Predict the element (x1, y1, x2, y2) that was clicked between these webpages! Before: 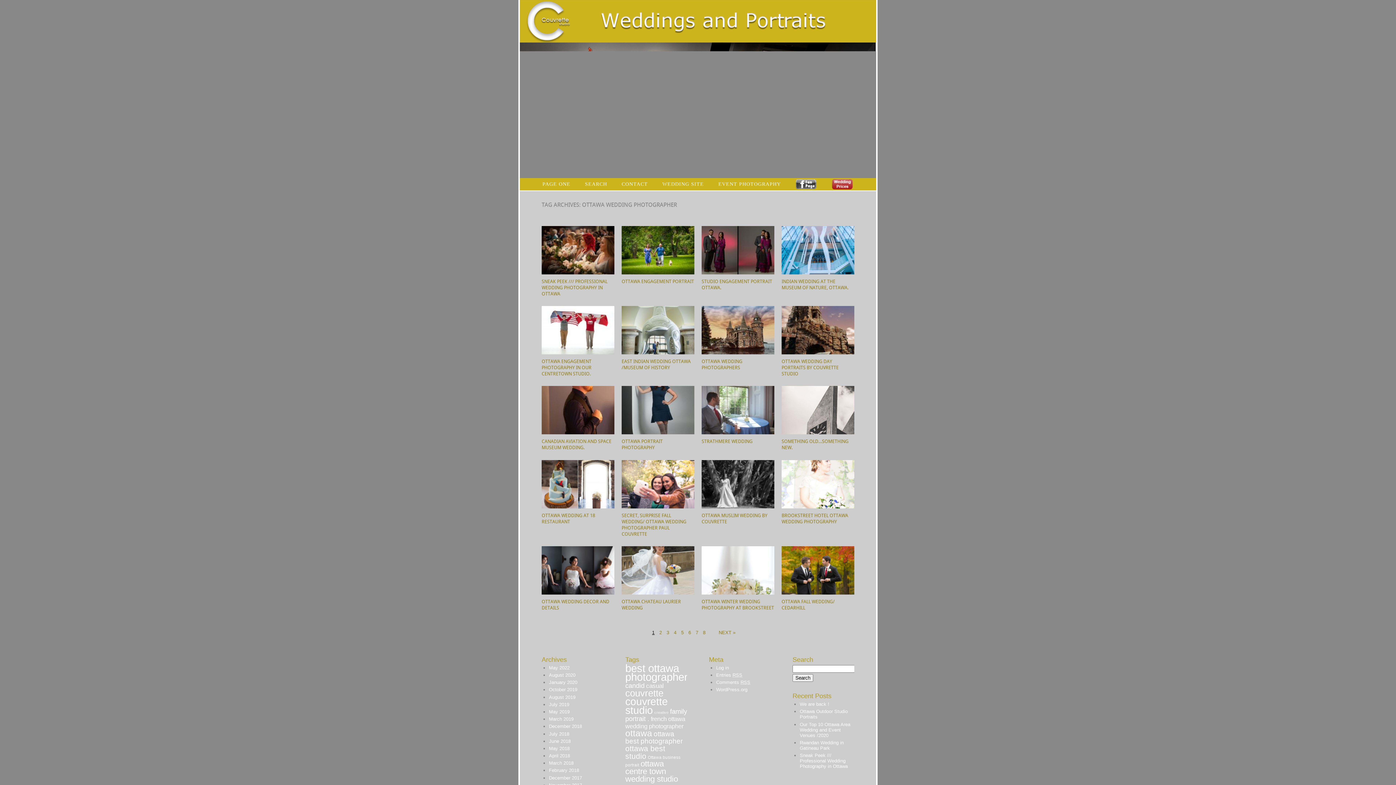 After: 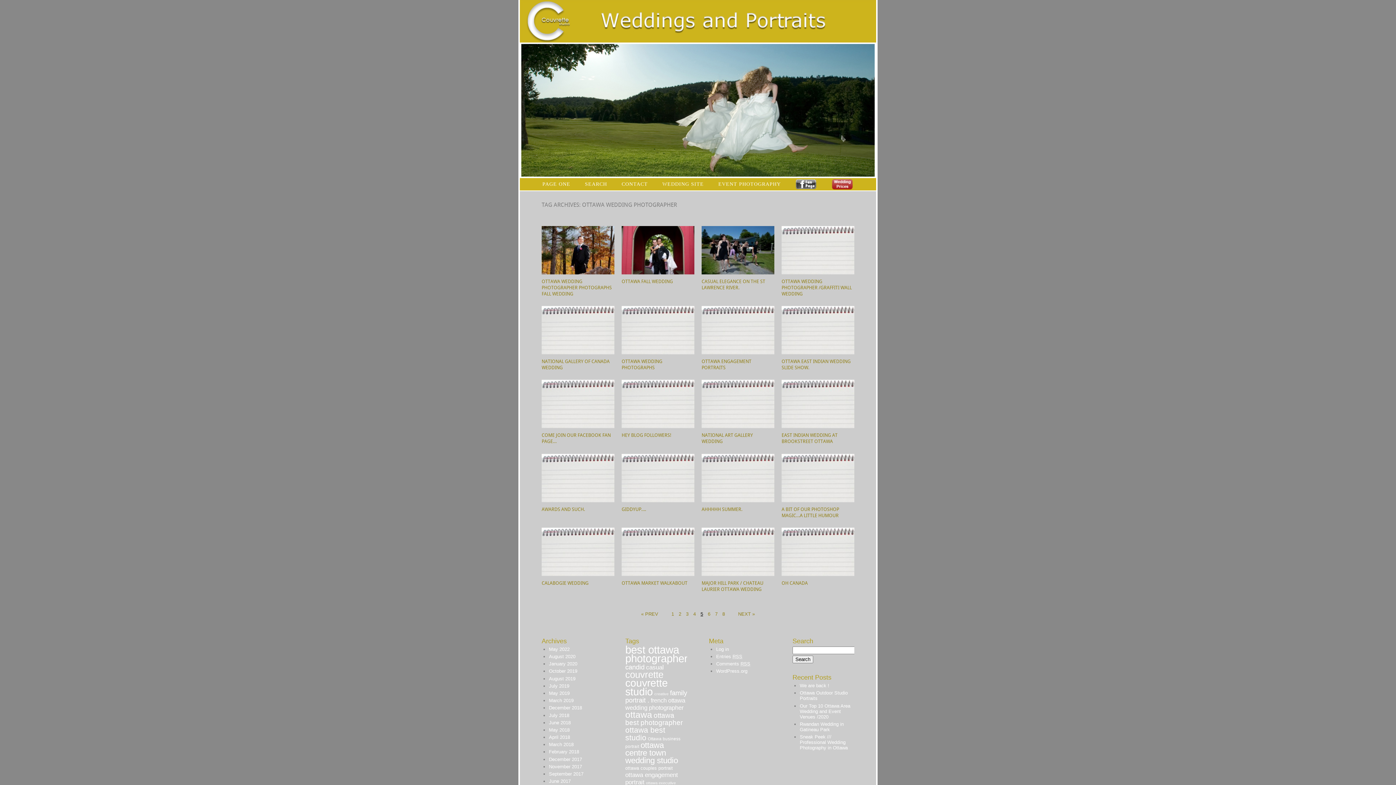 Action: bbox: (681, 630, 683, 635) label: 5